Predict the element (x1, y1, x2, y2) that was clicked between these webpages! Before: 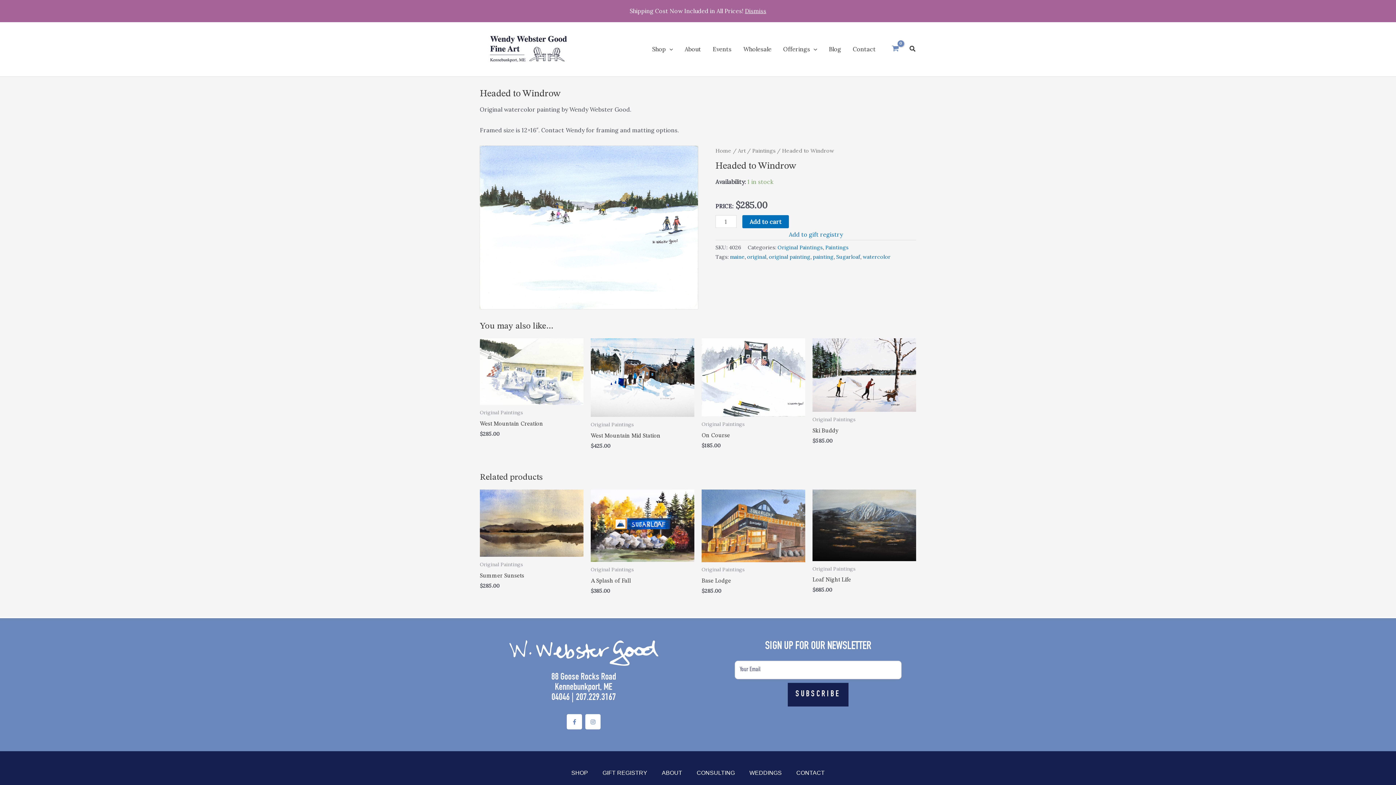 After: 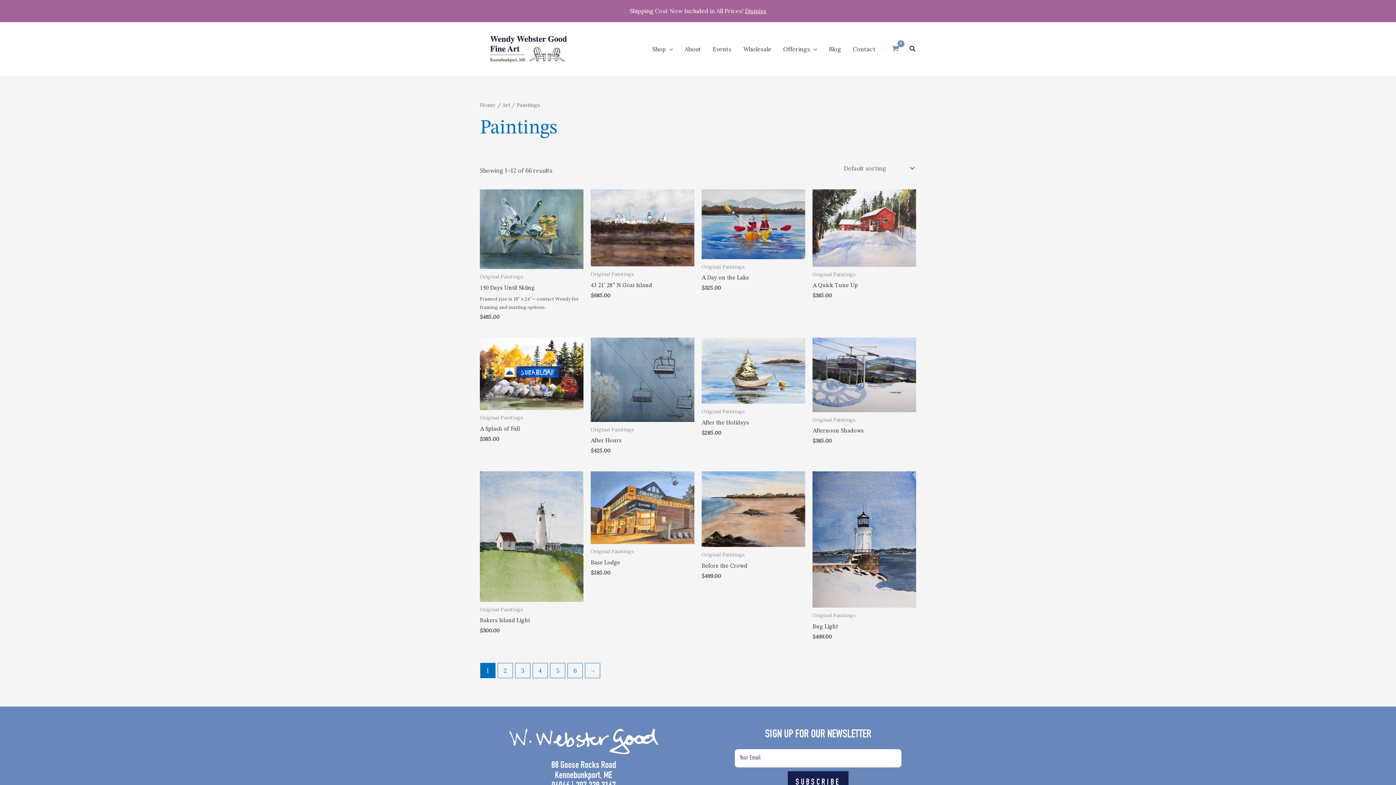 Action: label: Paintings bbox: (825, 244, 848, 251)